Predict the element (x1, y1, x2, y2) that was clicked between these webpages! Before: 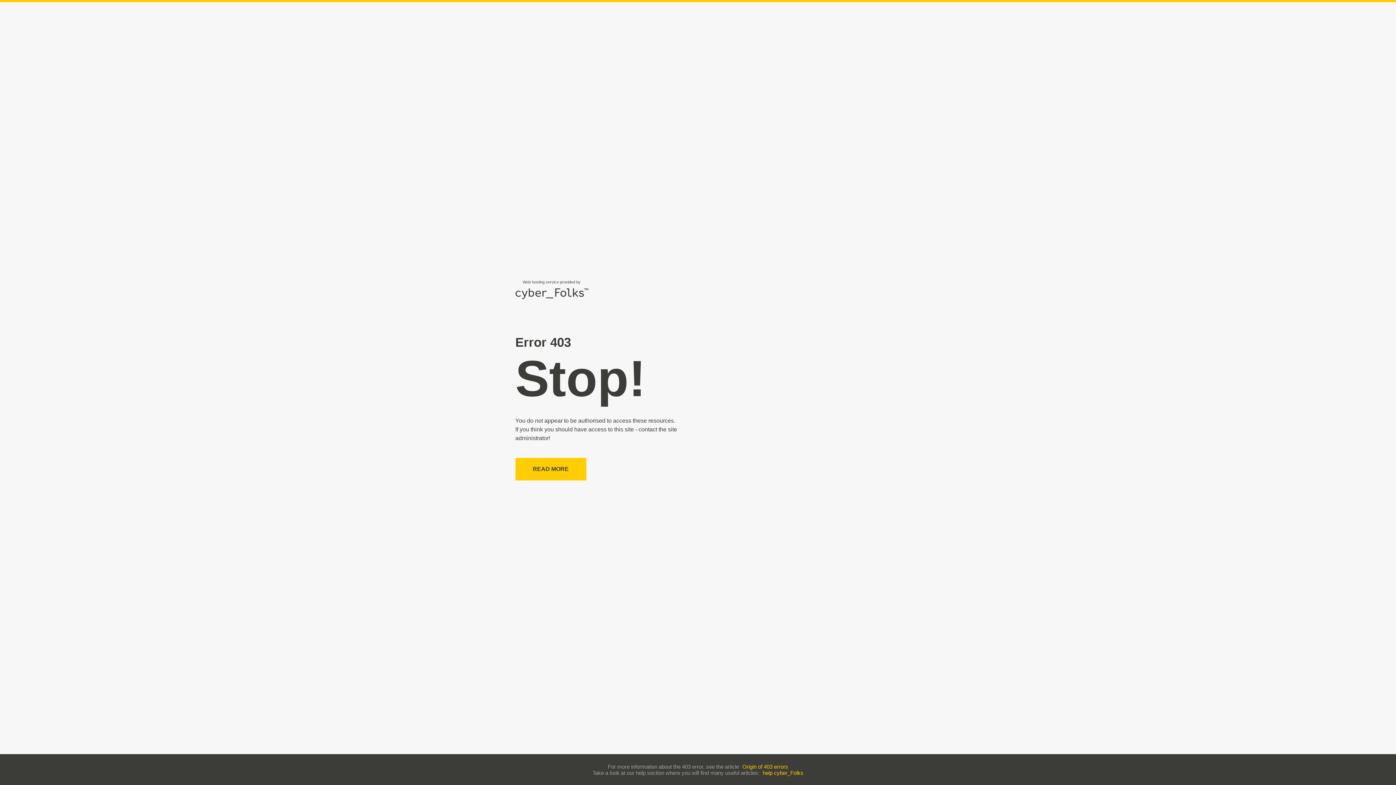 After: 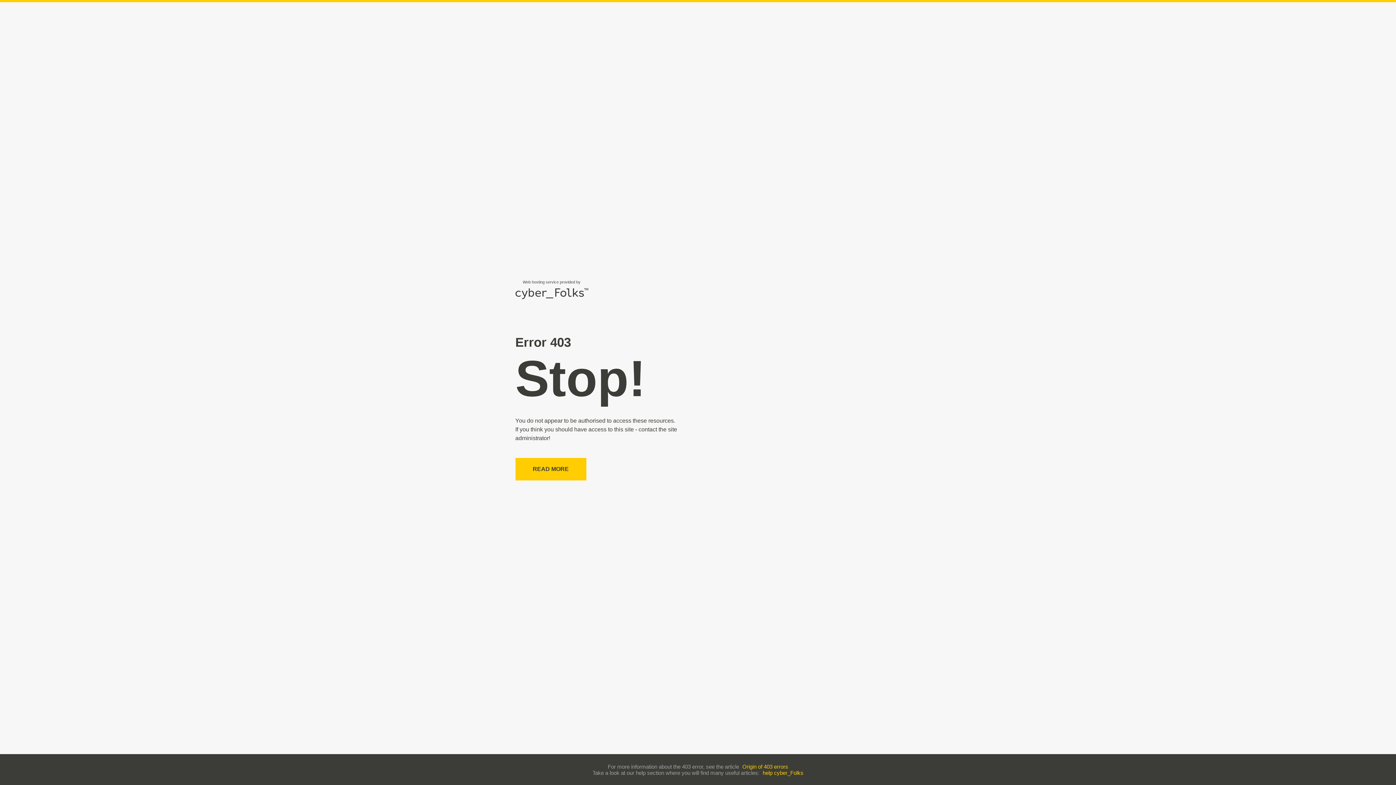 Action: bbox: (742, 763, 788, 770) label: Origin of 403 errors